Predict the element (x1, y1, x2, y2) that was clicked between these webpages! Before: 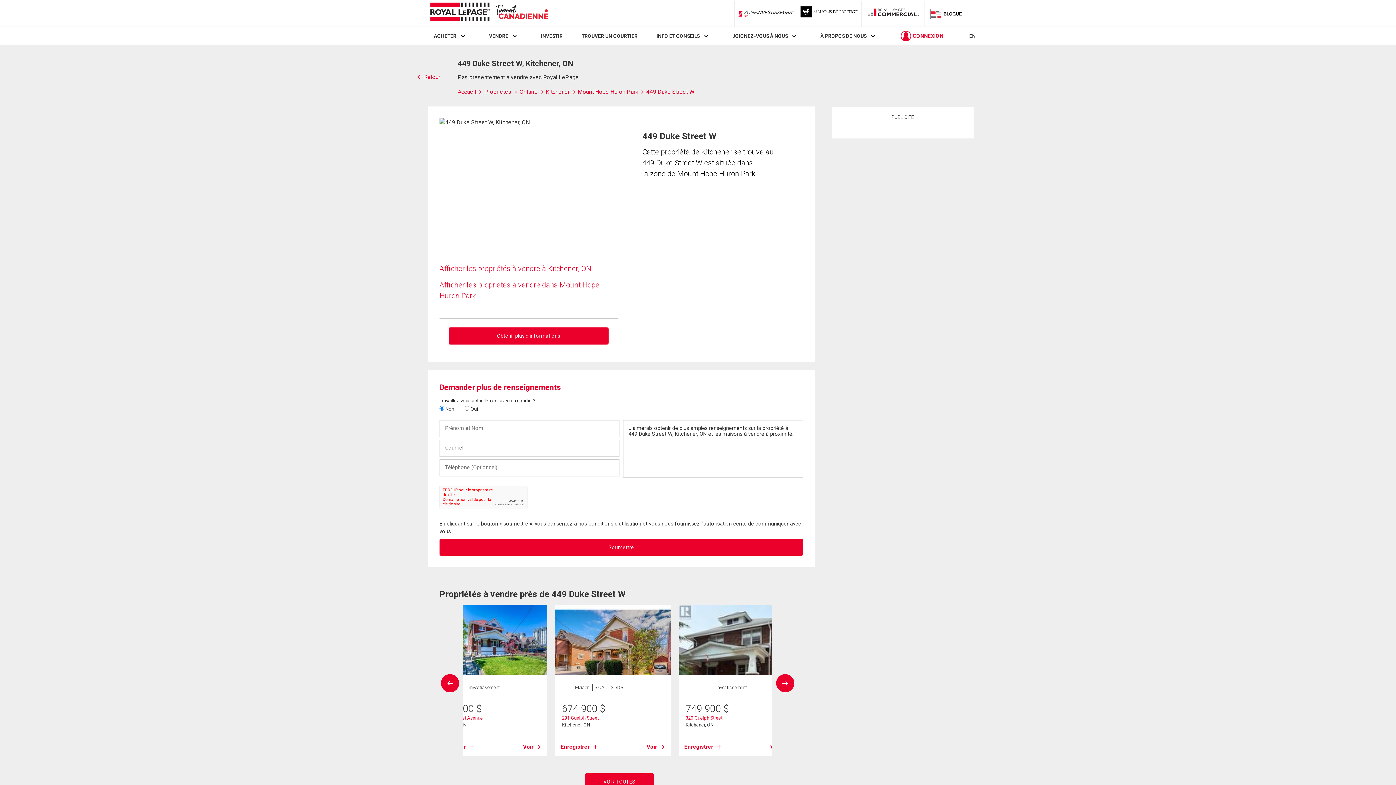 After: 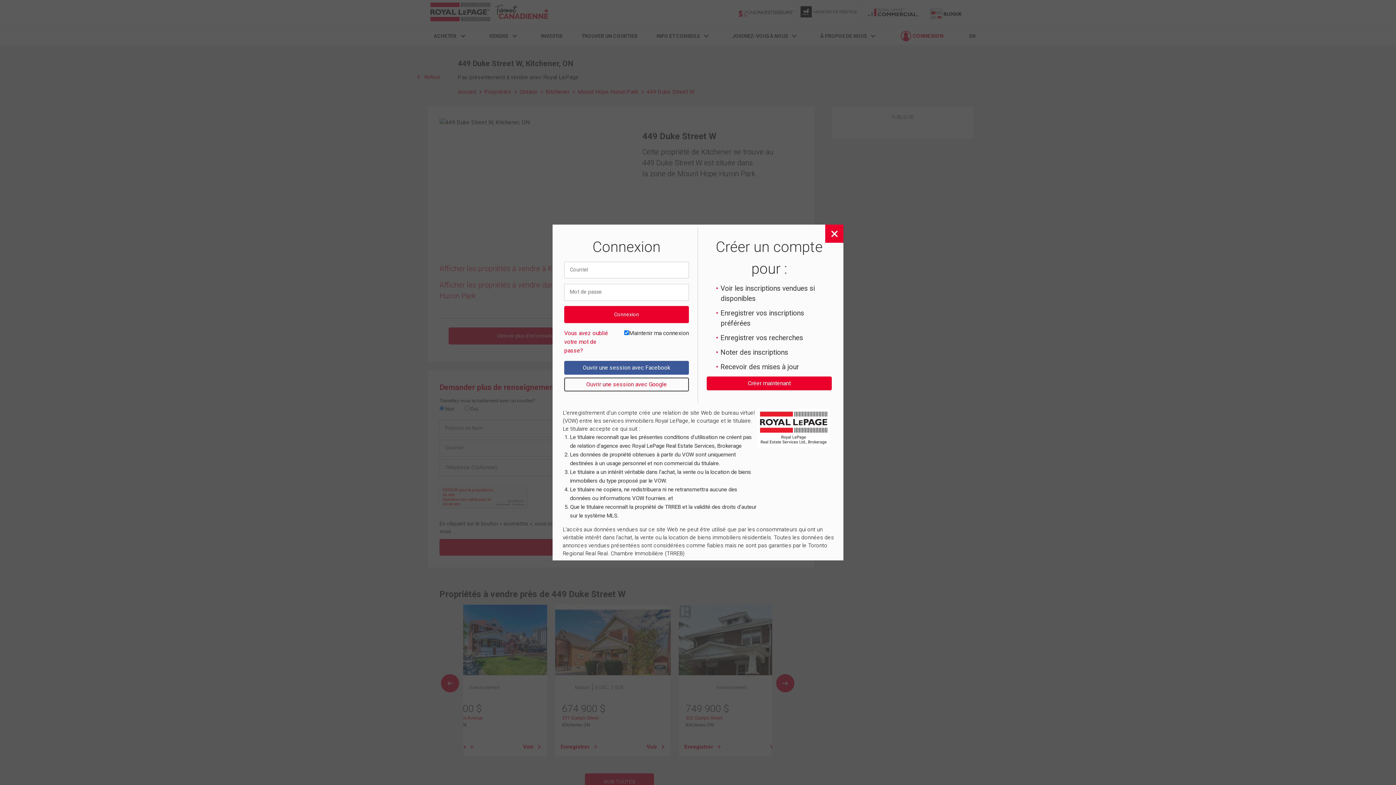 Action: label: Enregistrer bbox: (684, 743, 721, 751)